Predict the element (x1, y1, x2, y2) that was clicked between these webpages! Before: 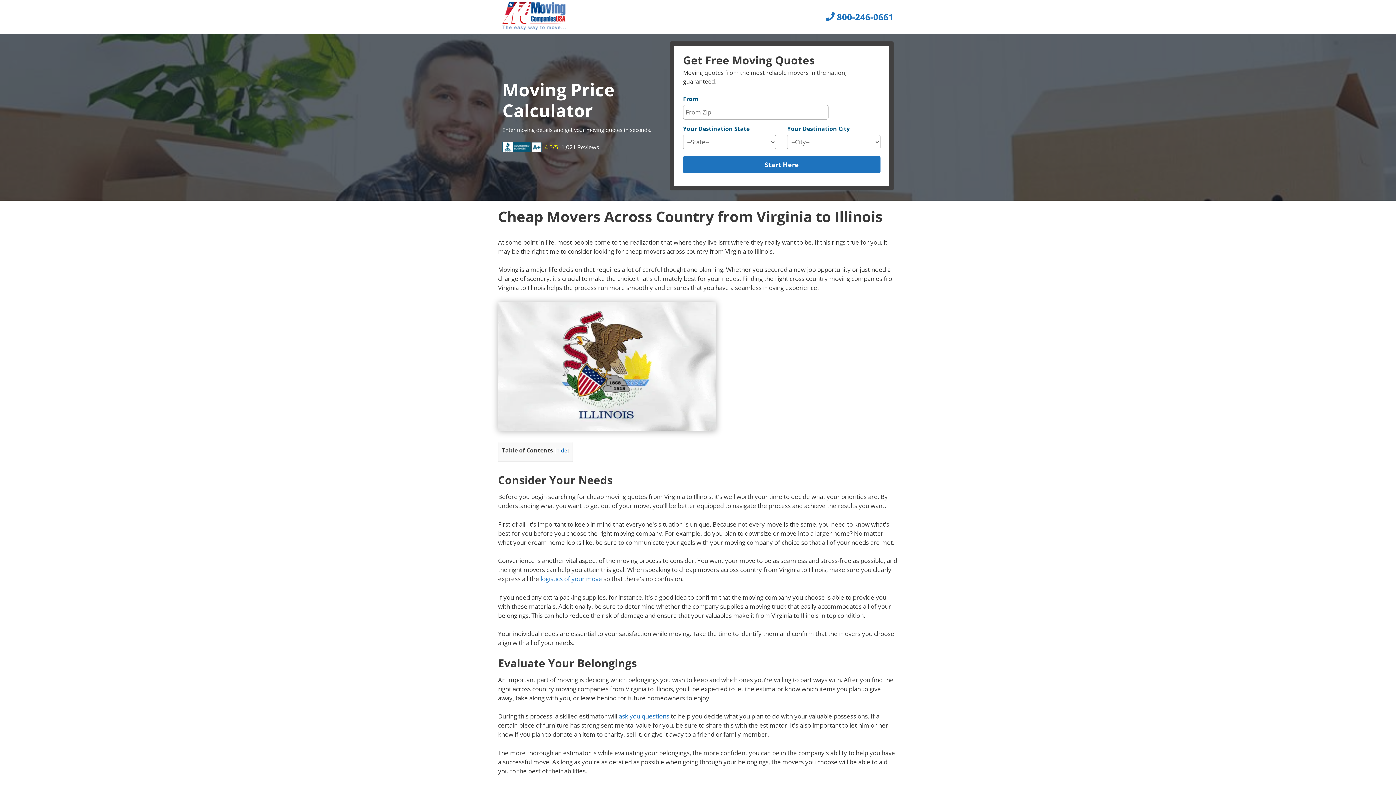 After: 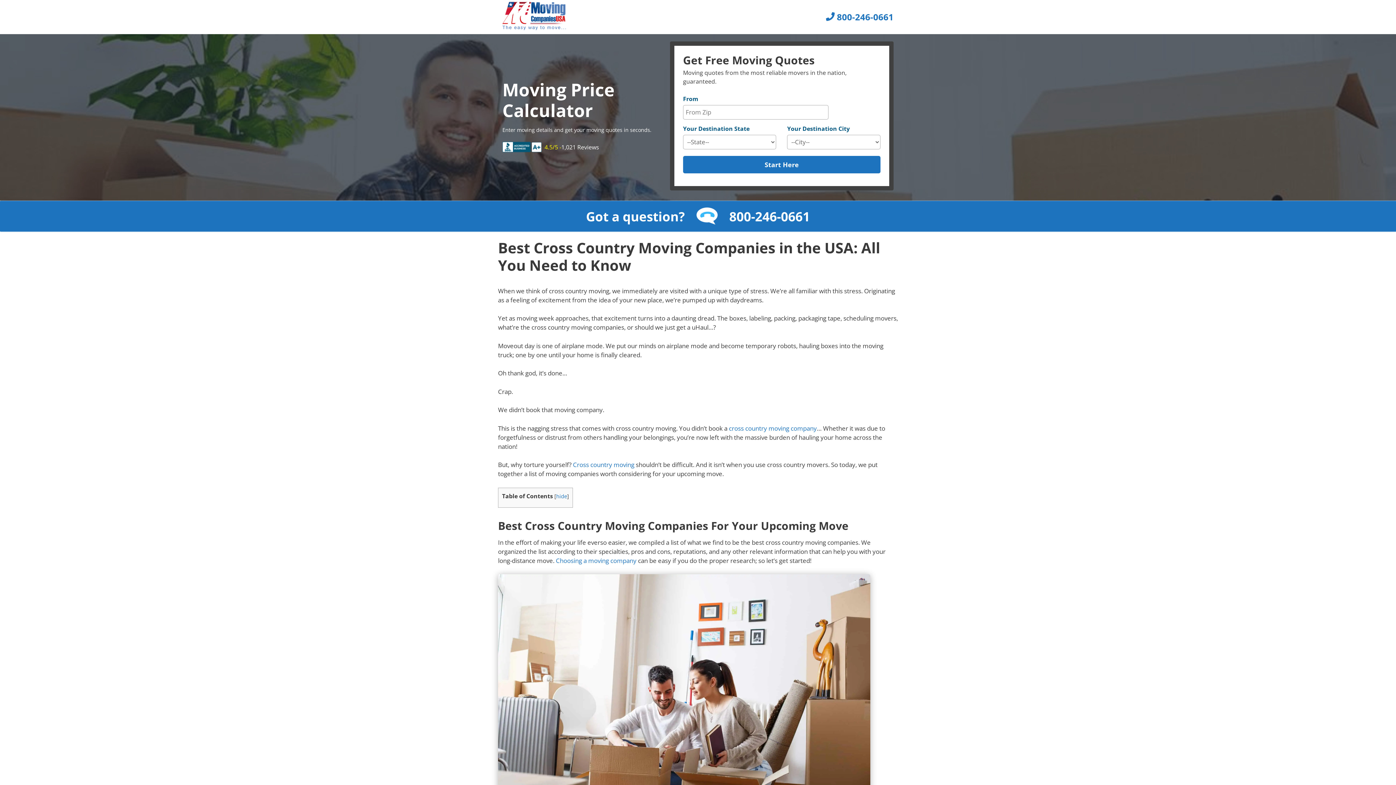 Action: bbox: (502, 23, 566, 32)